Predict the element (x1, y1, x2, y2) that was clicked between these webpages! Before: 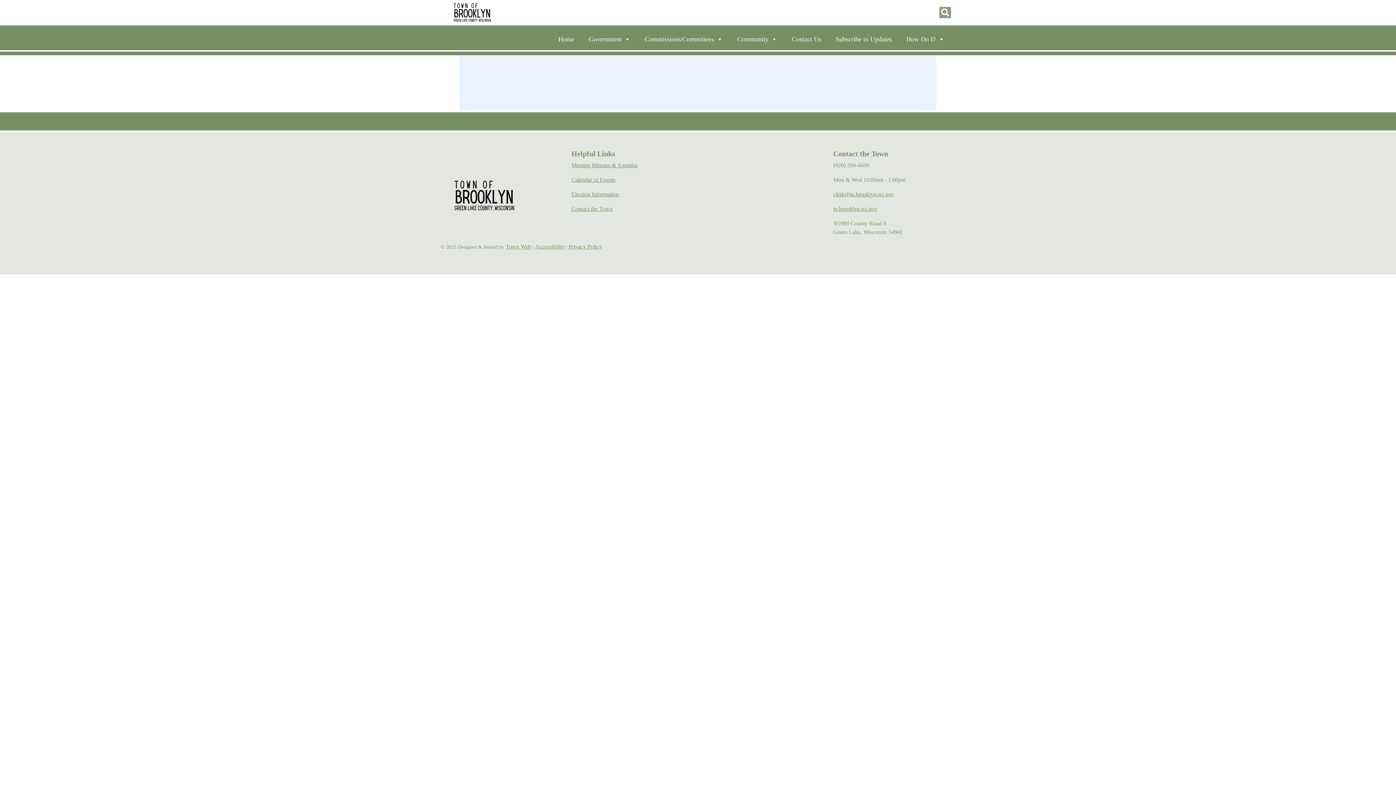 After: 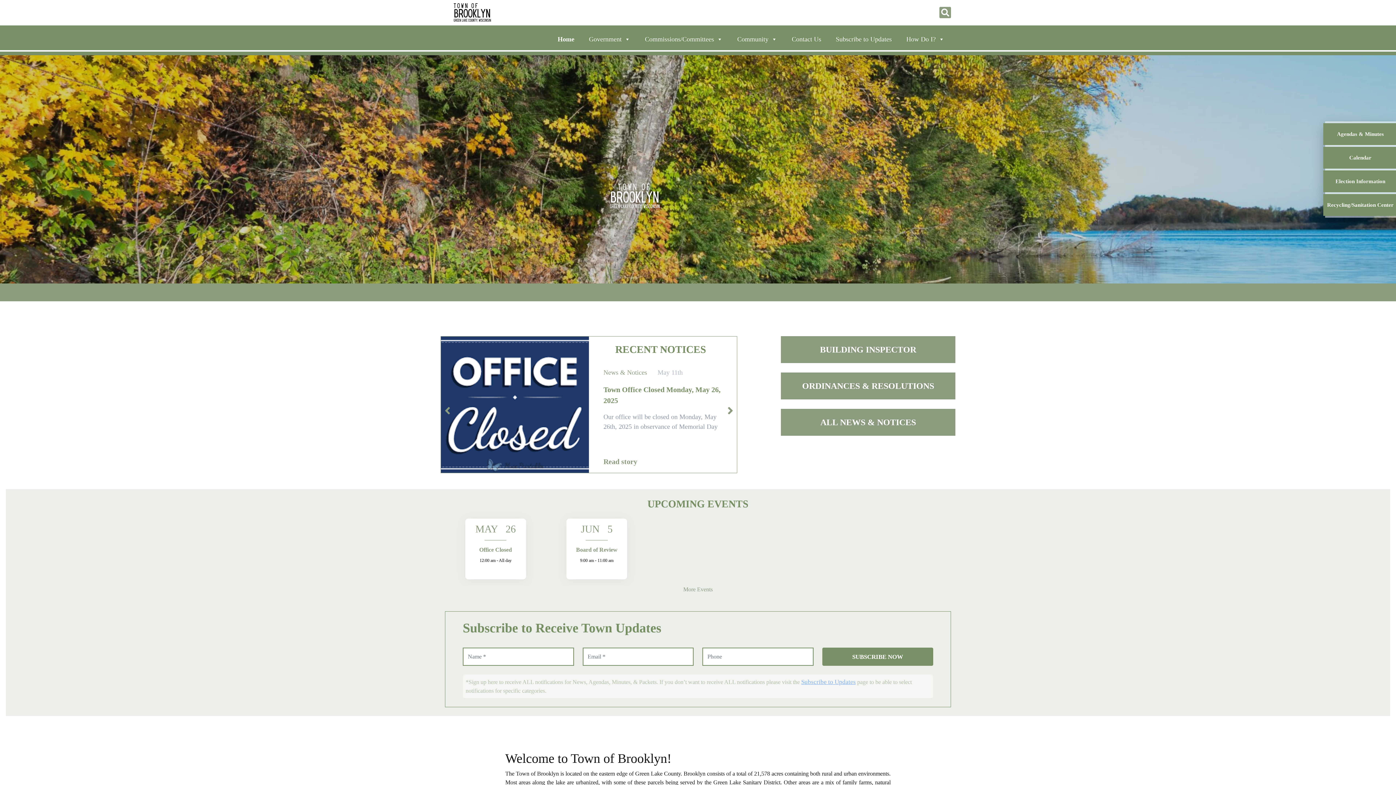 Action: bbox: (3, 23, 49, 45)